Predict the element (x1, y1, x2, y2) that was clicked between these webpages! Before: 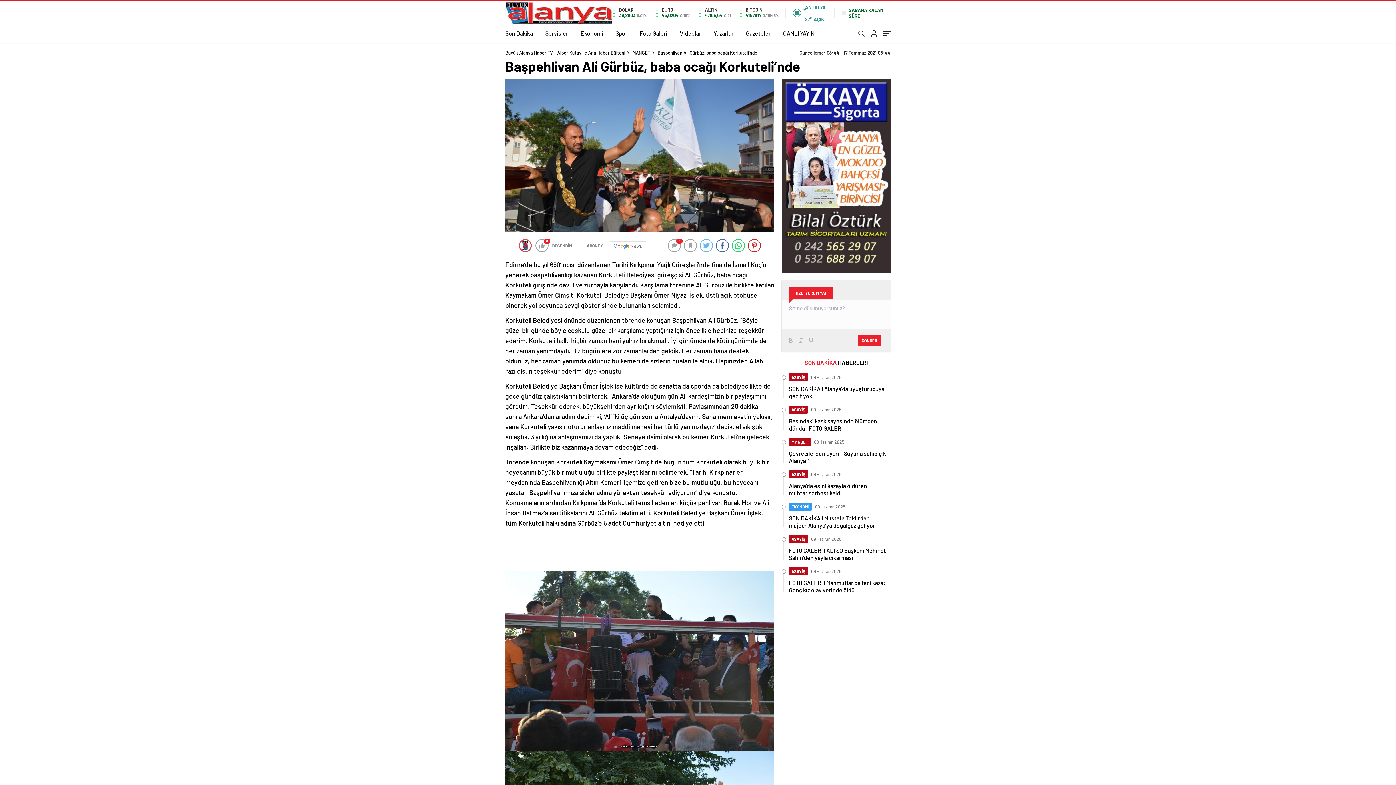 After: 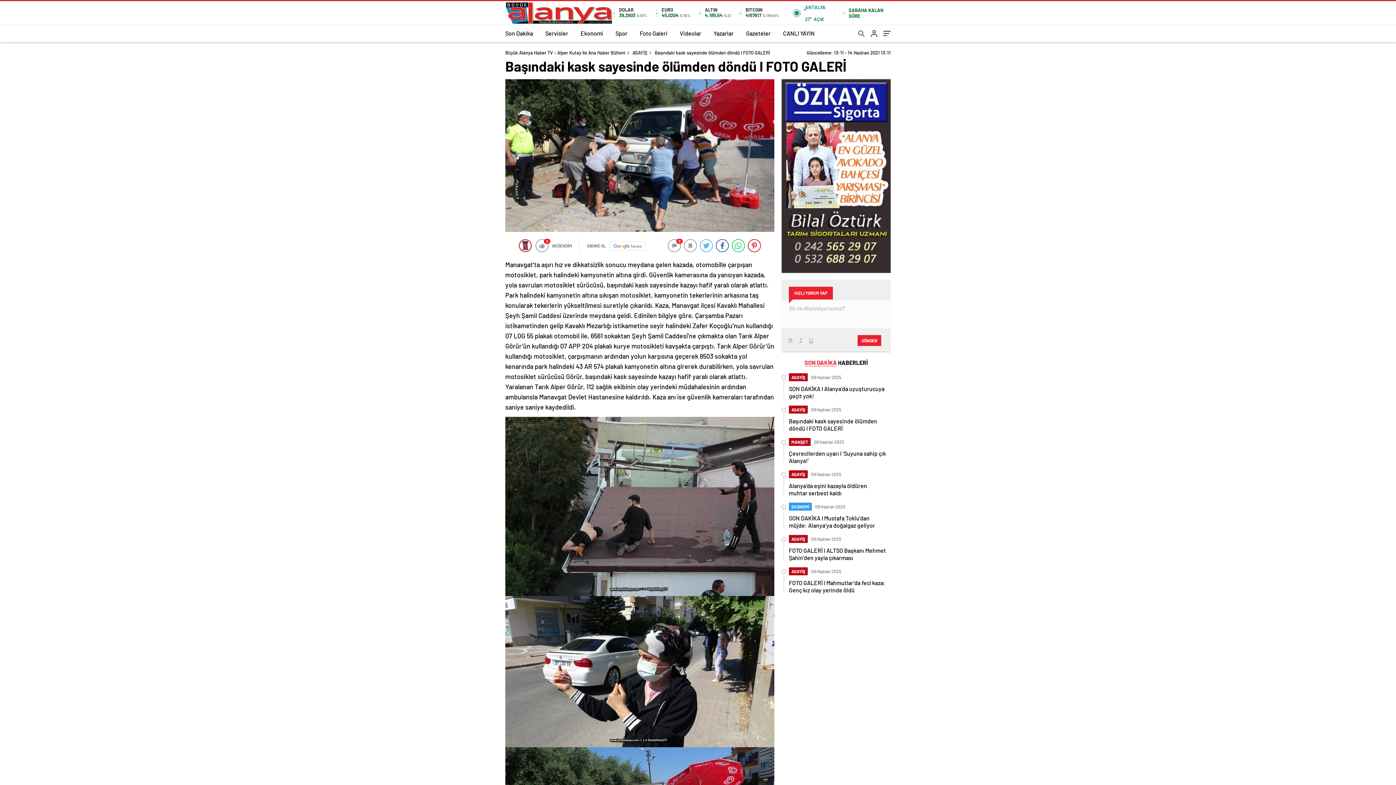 Action: label: ASAYİŞ

 09 Haziran 2025
Başındaki kask sayesinde ölümden döndü I FOTO GALERİ bbox: (783, 405, 890, 432)